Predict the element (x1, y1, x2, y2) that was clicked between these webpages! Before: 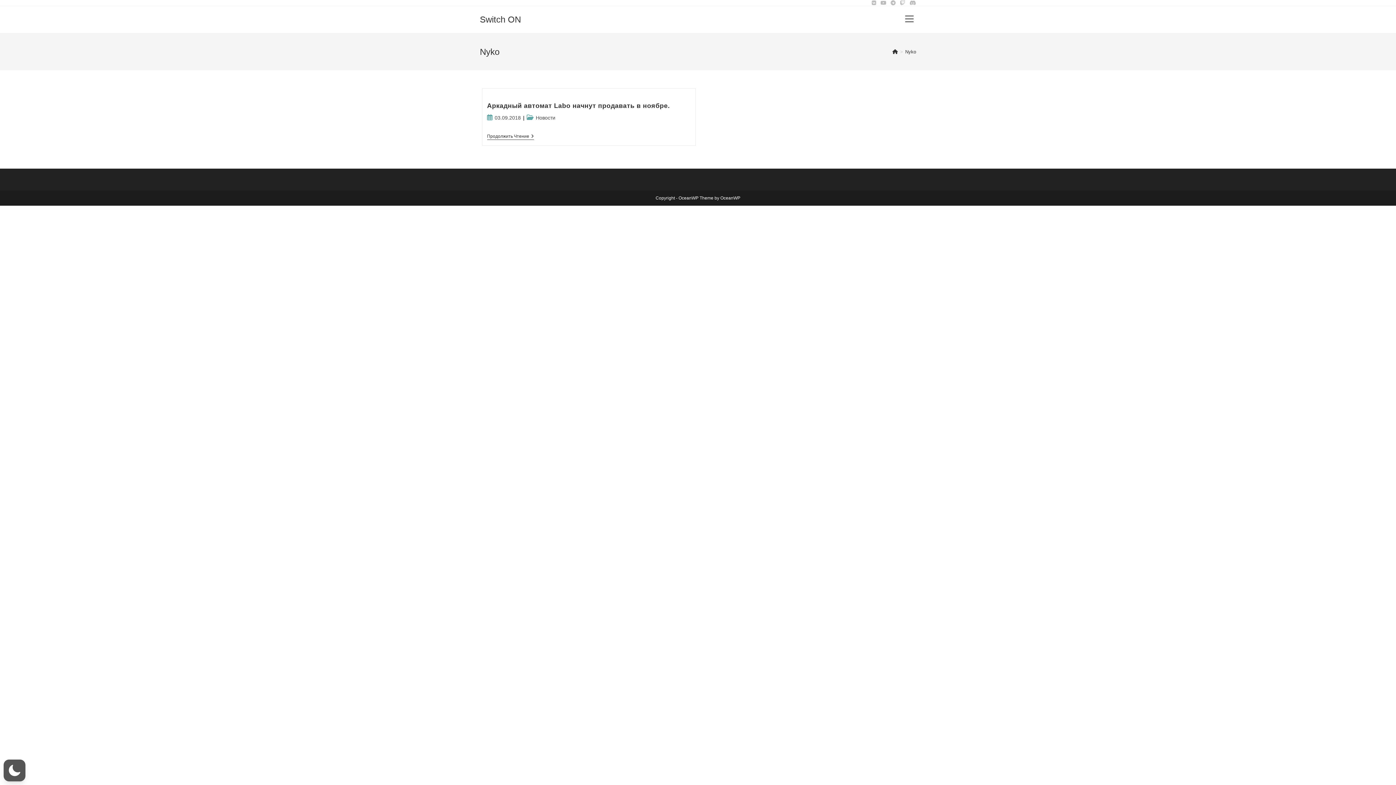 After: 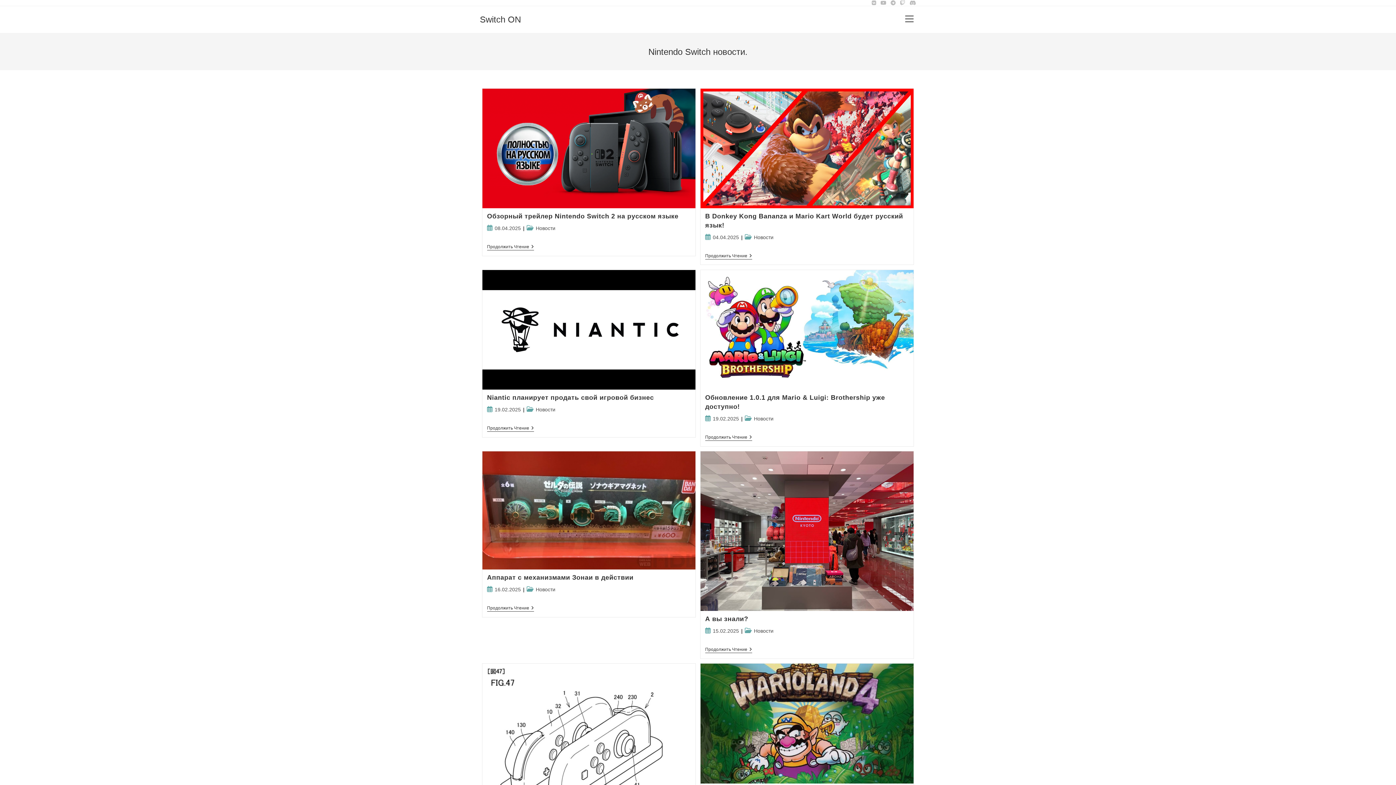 Action: label: Главная bbox: (892, 48, 898, 54)